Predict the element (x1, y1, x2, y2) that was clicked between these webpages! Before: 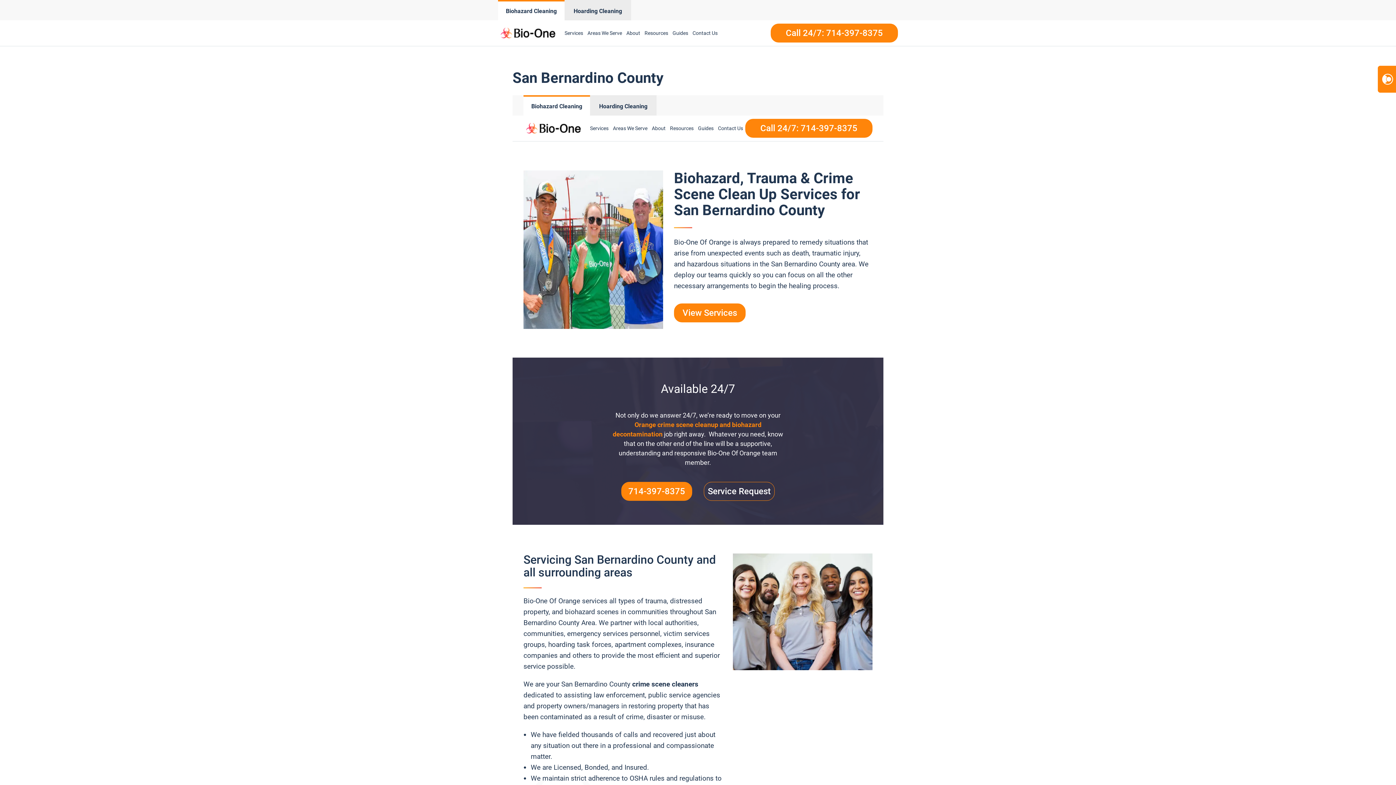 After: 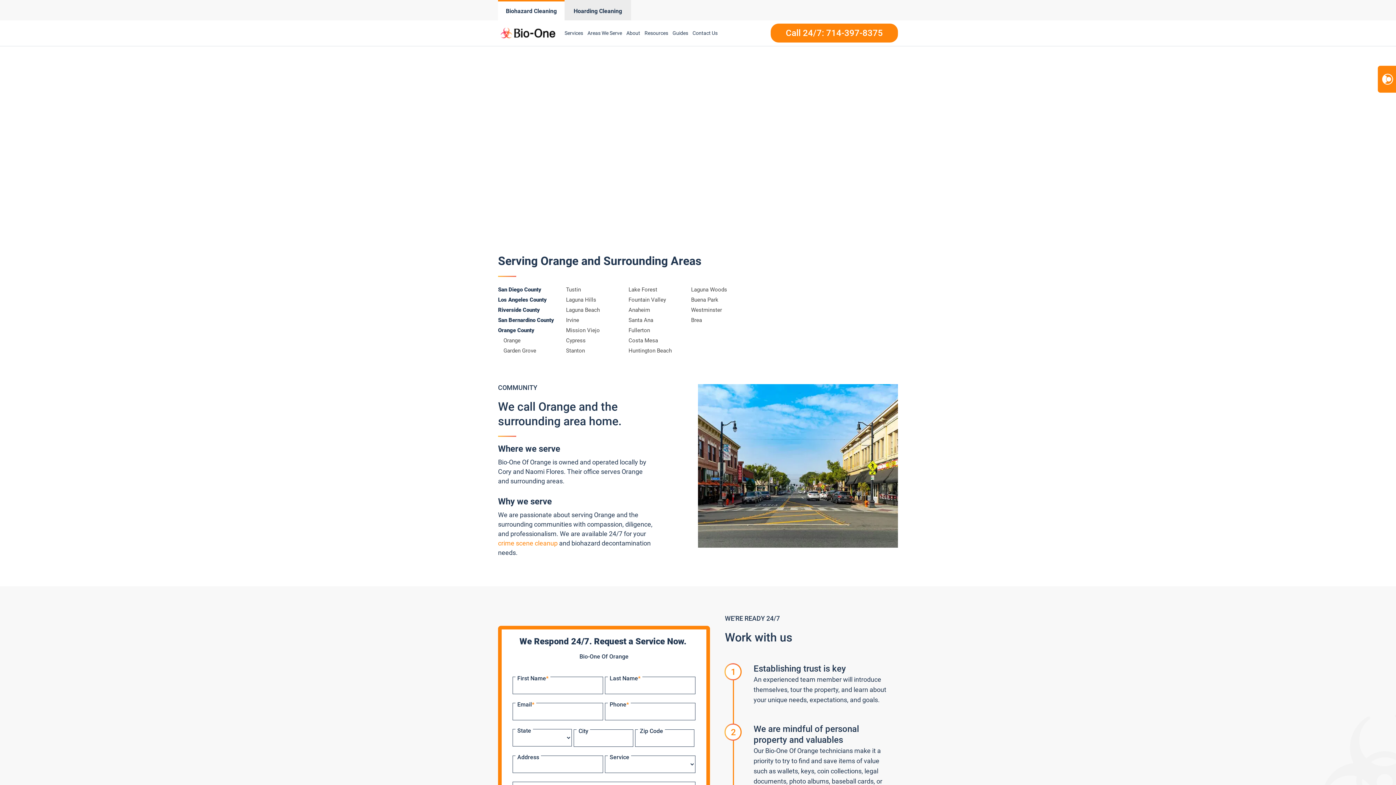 Action: bbox: (610, 117, 649, 139) label: Areas We Serve